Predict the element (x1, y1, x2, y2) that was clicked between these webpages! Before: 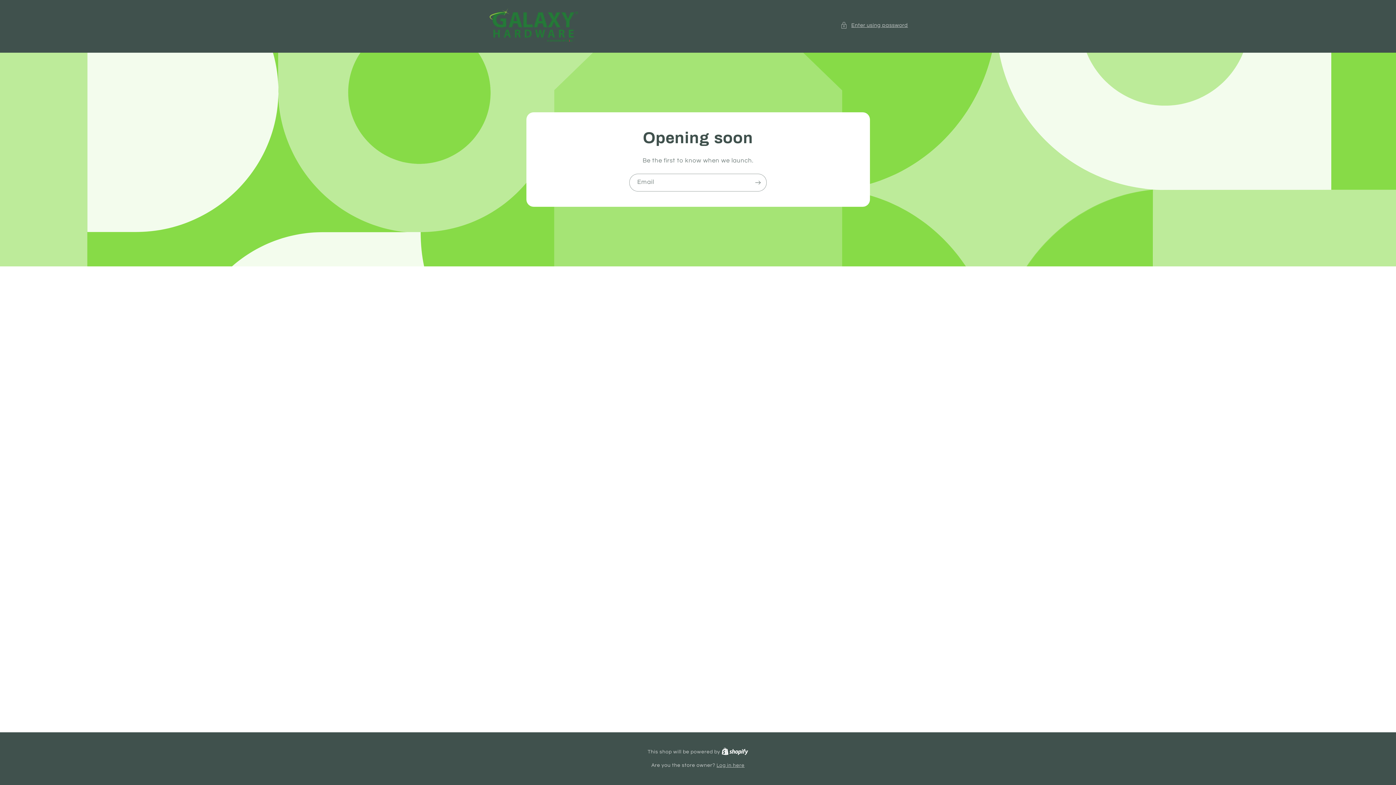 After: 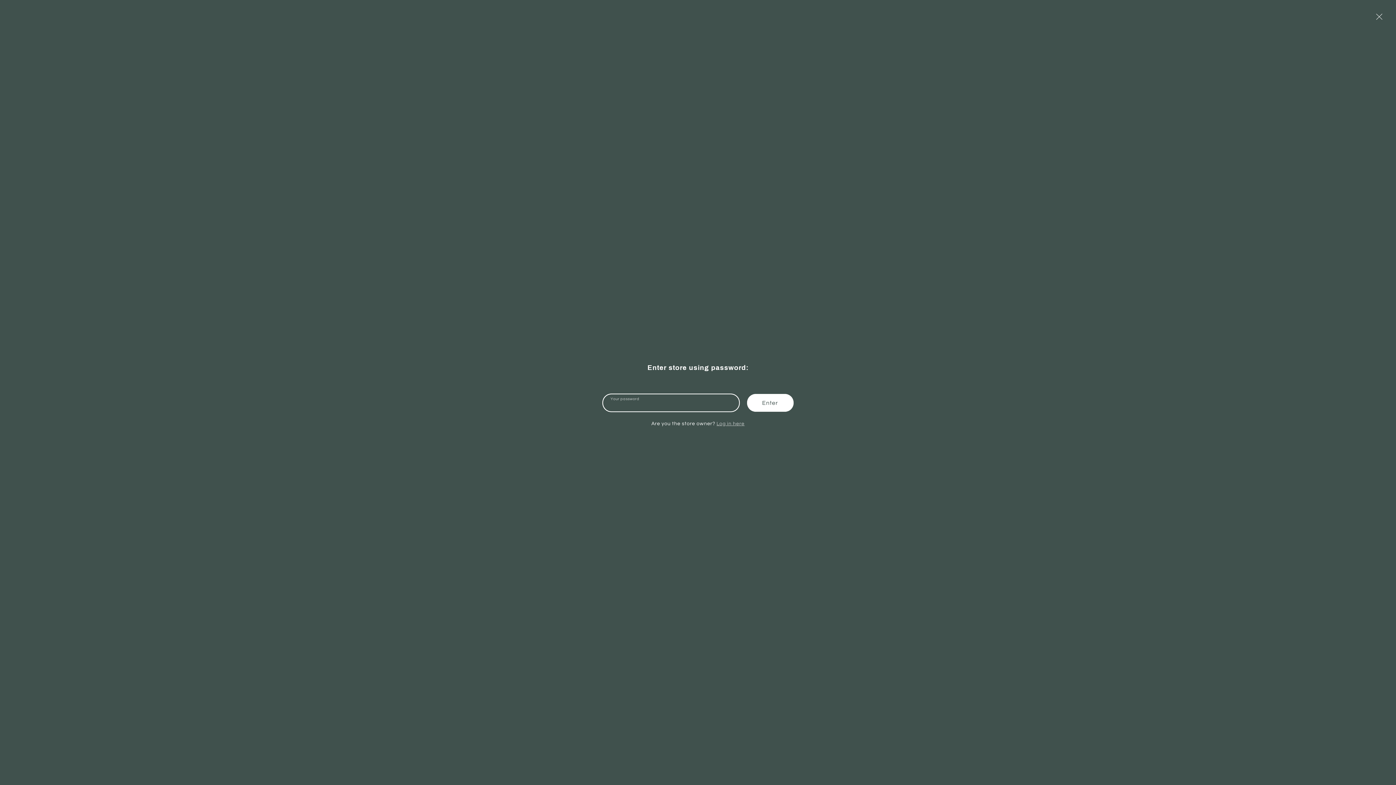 Action: bbox: (840, 20, 908, 29) label: Enter using password